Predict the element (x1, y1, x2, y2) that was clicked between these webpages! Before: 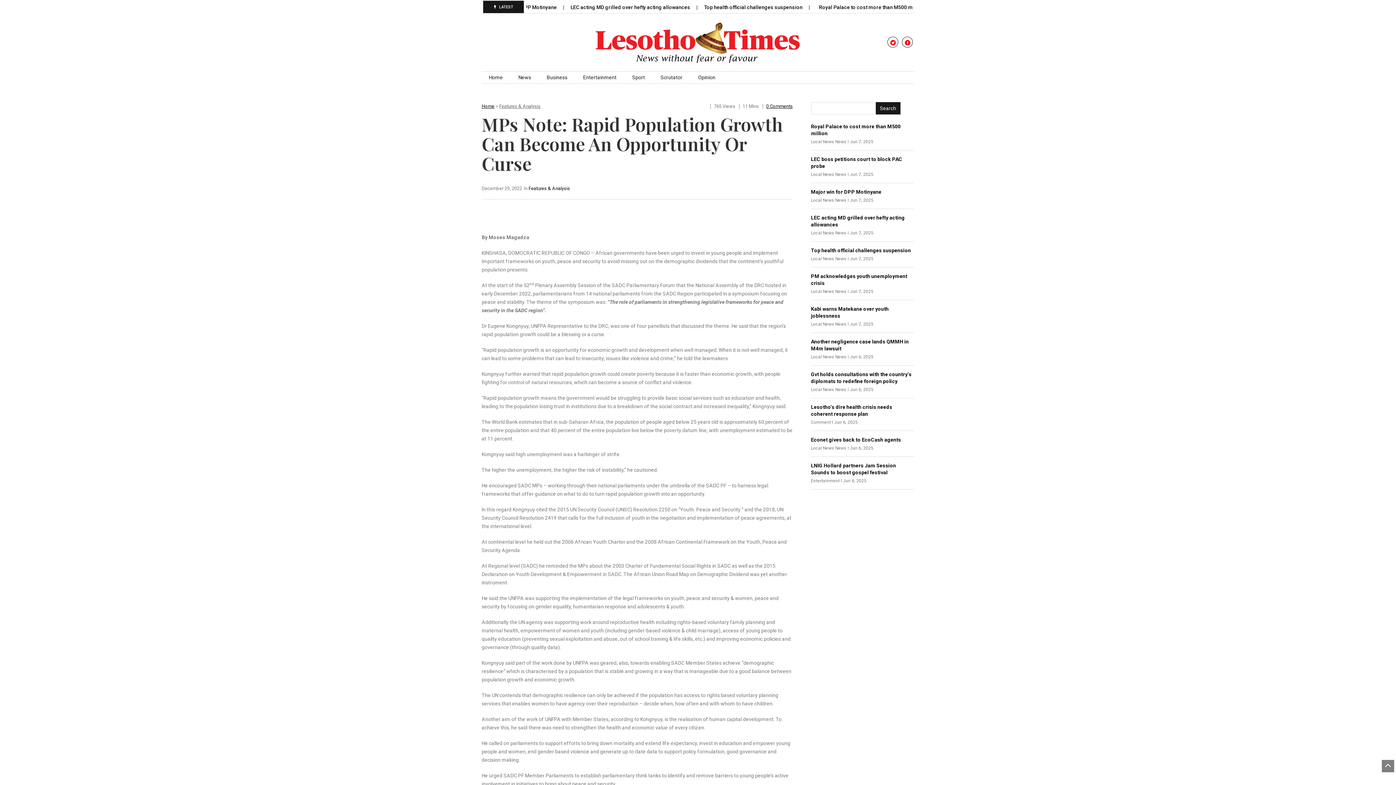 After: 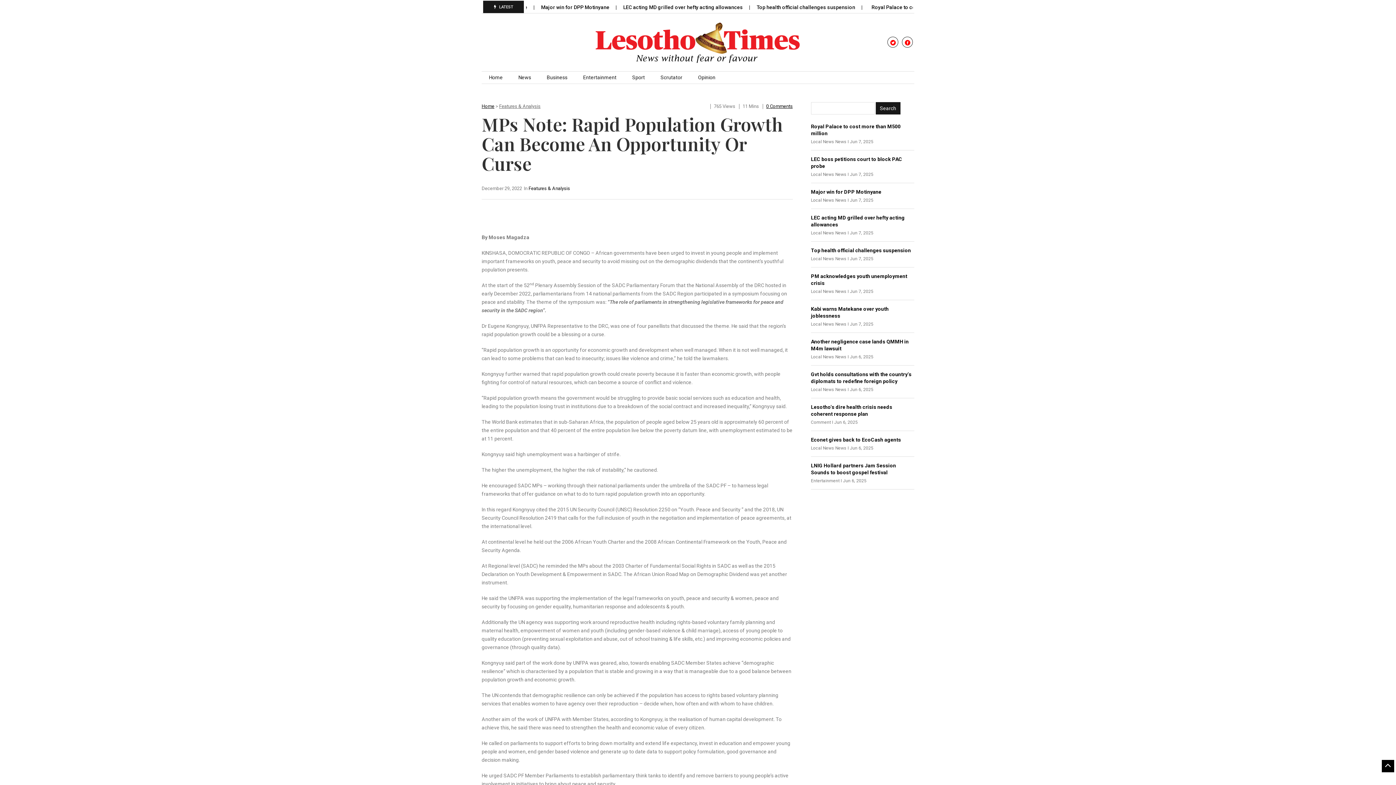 Action: bbox: (1382, 760, 1394, 772)